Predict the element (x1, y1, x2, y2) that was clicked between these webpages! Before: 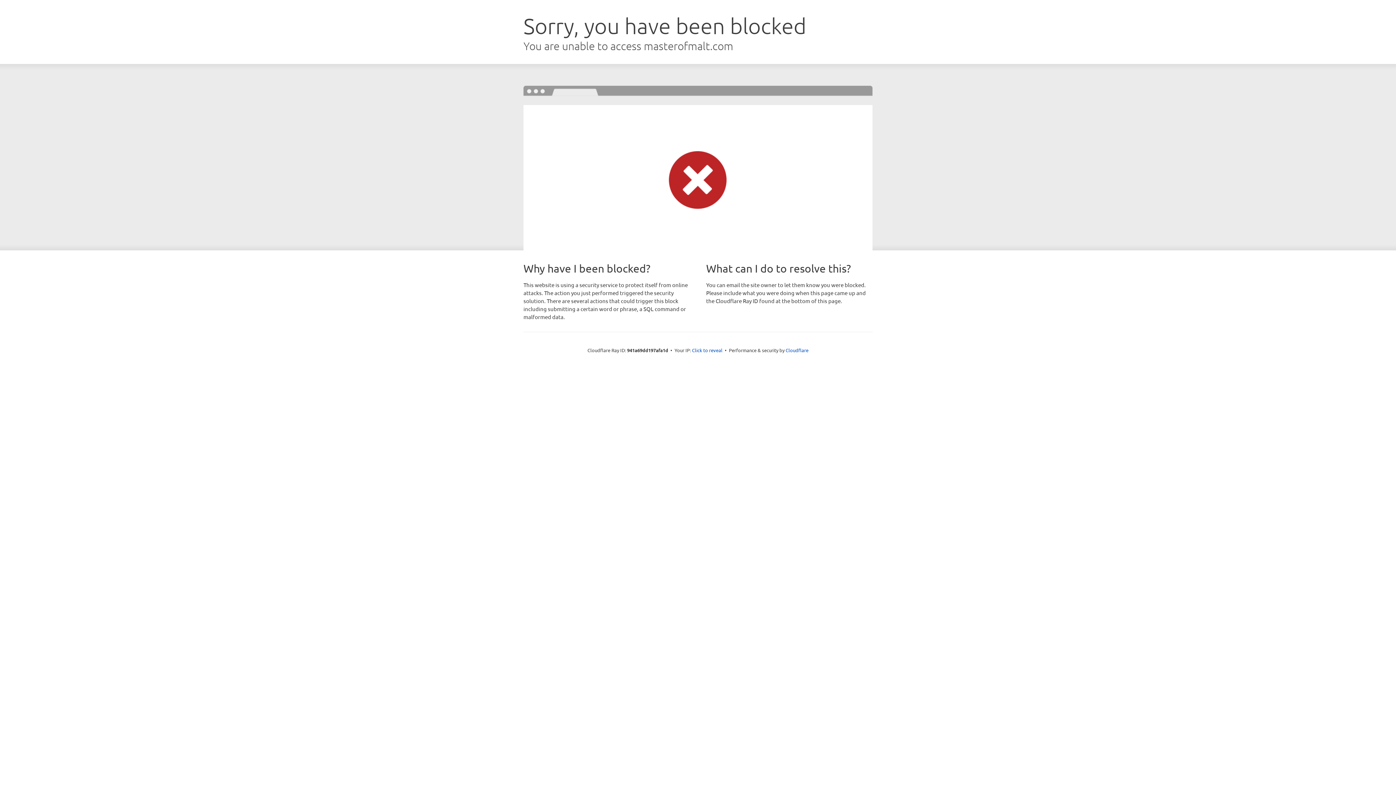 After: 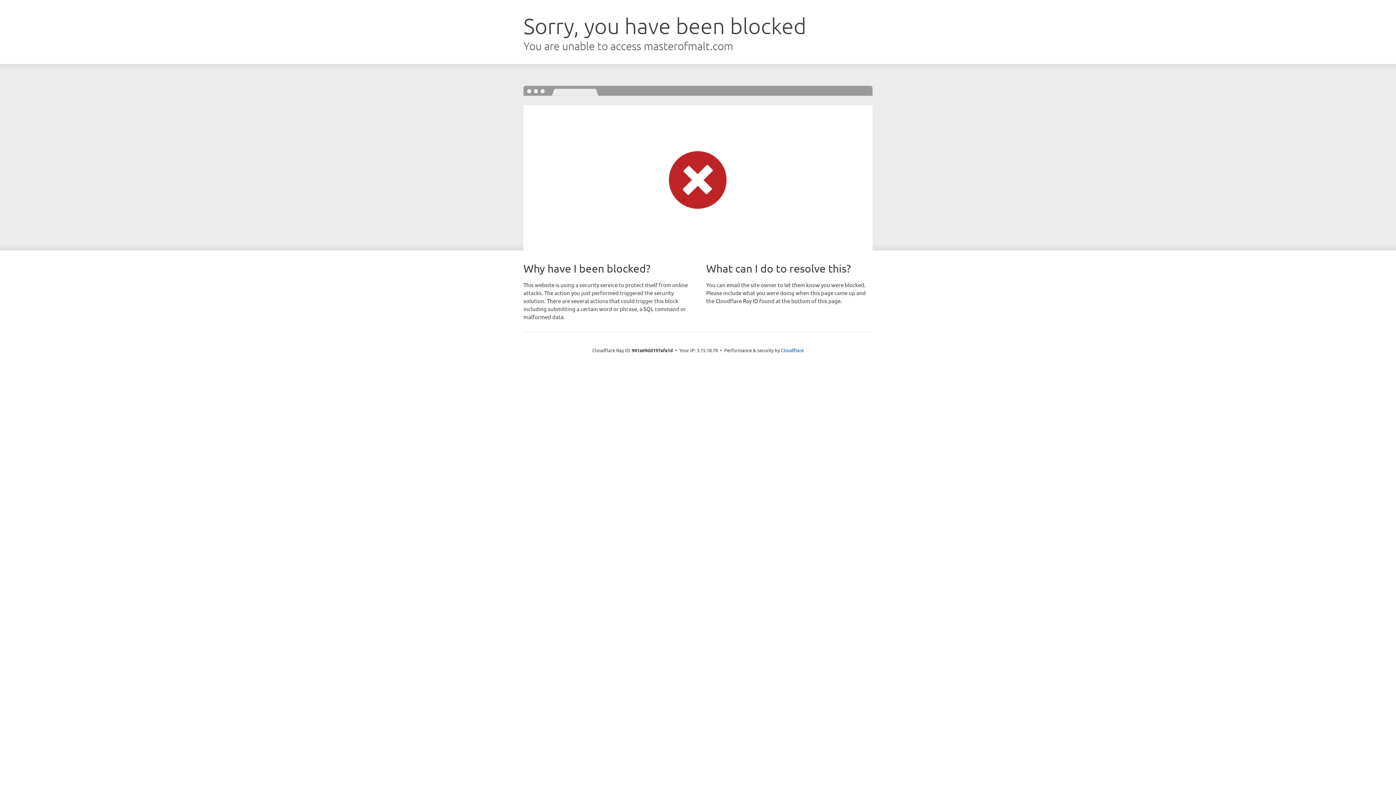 Action: bbox: (692, 346, 722, 353) label: Click to reveal